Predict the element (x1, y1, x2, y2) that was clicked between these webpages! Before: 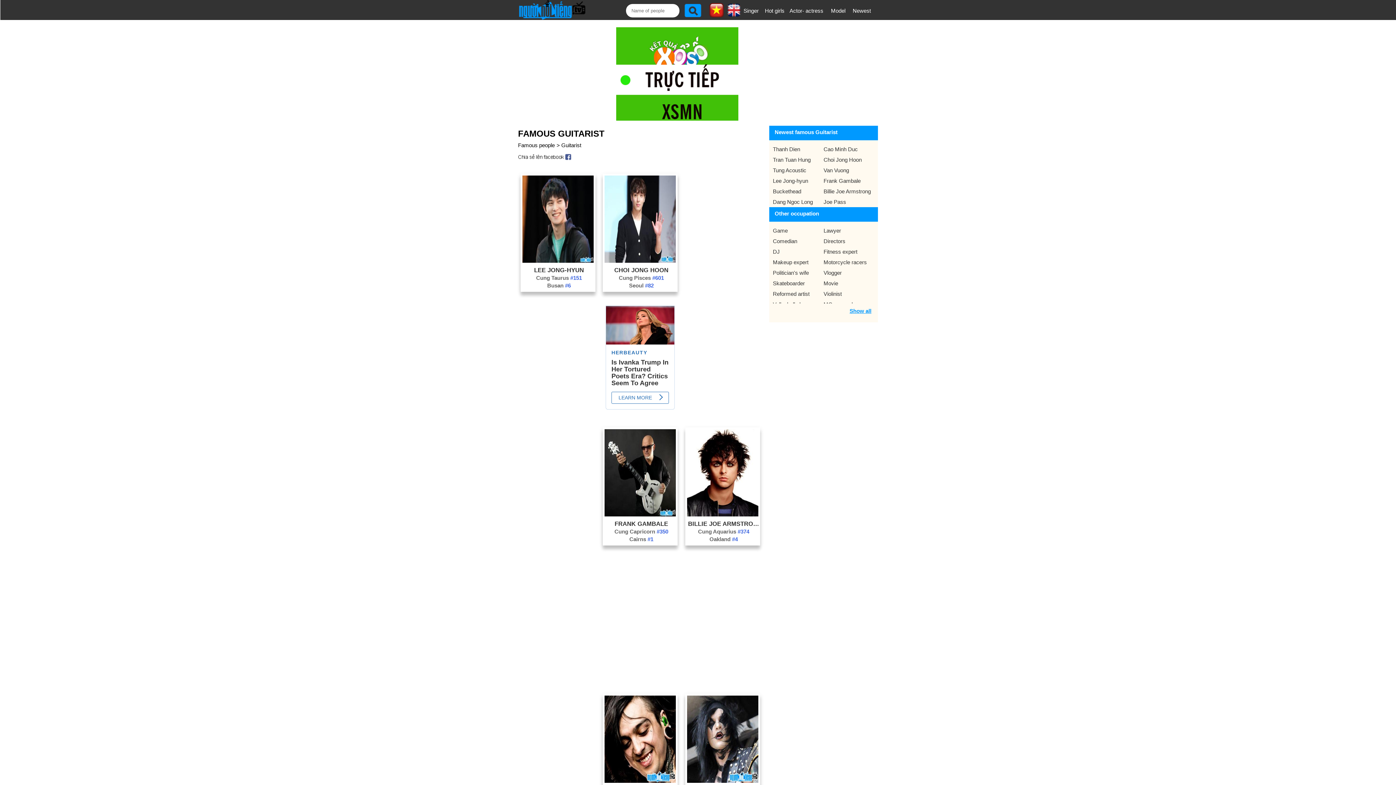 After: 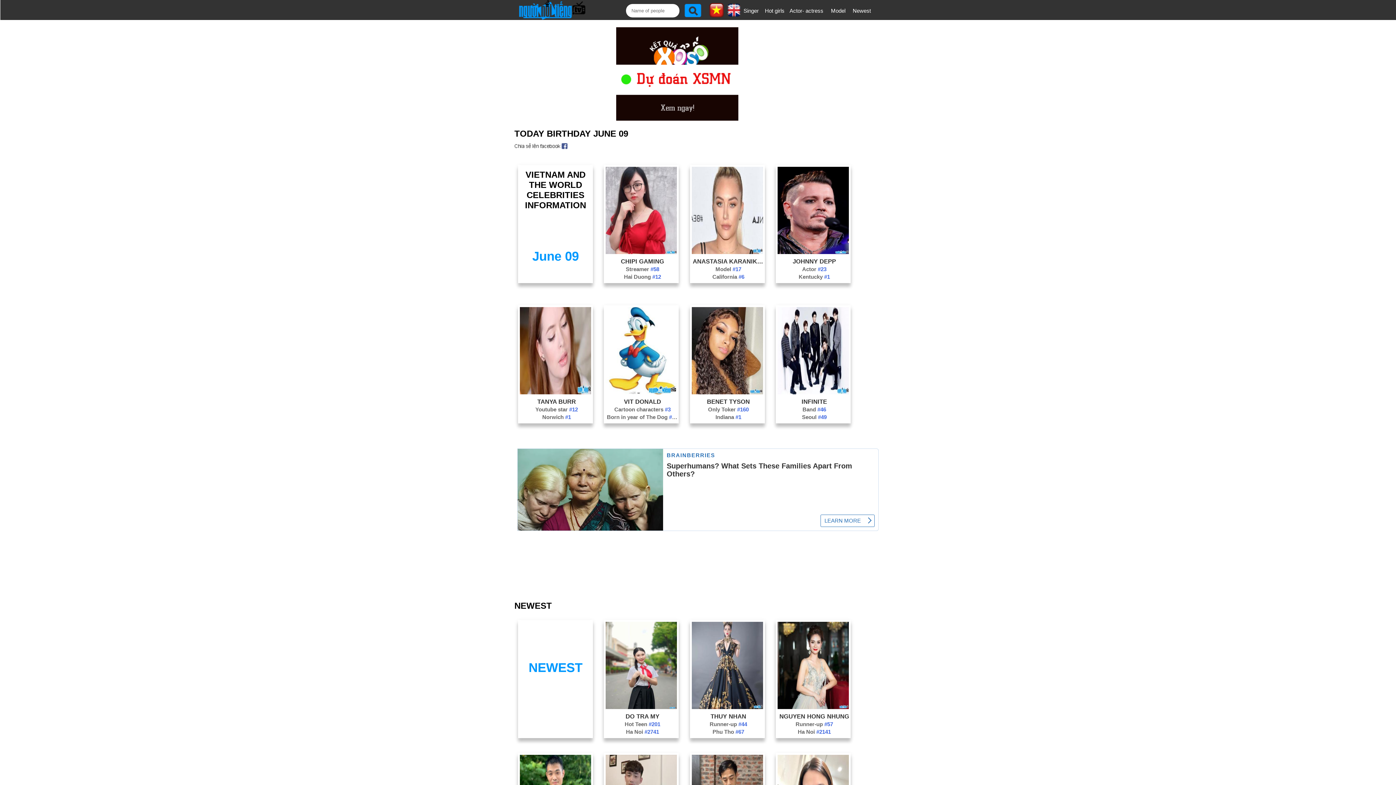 Action: bbox: (518, 0, 587, 20)